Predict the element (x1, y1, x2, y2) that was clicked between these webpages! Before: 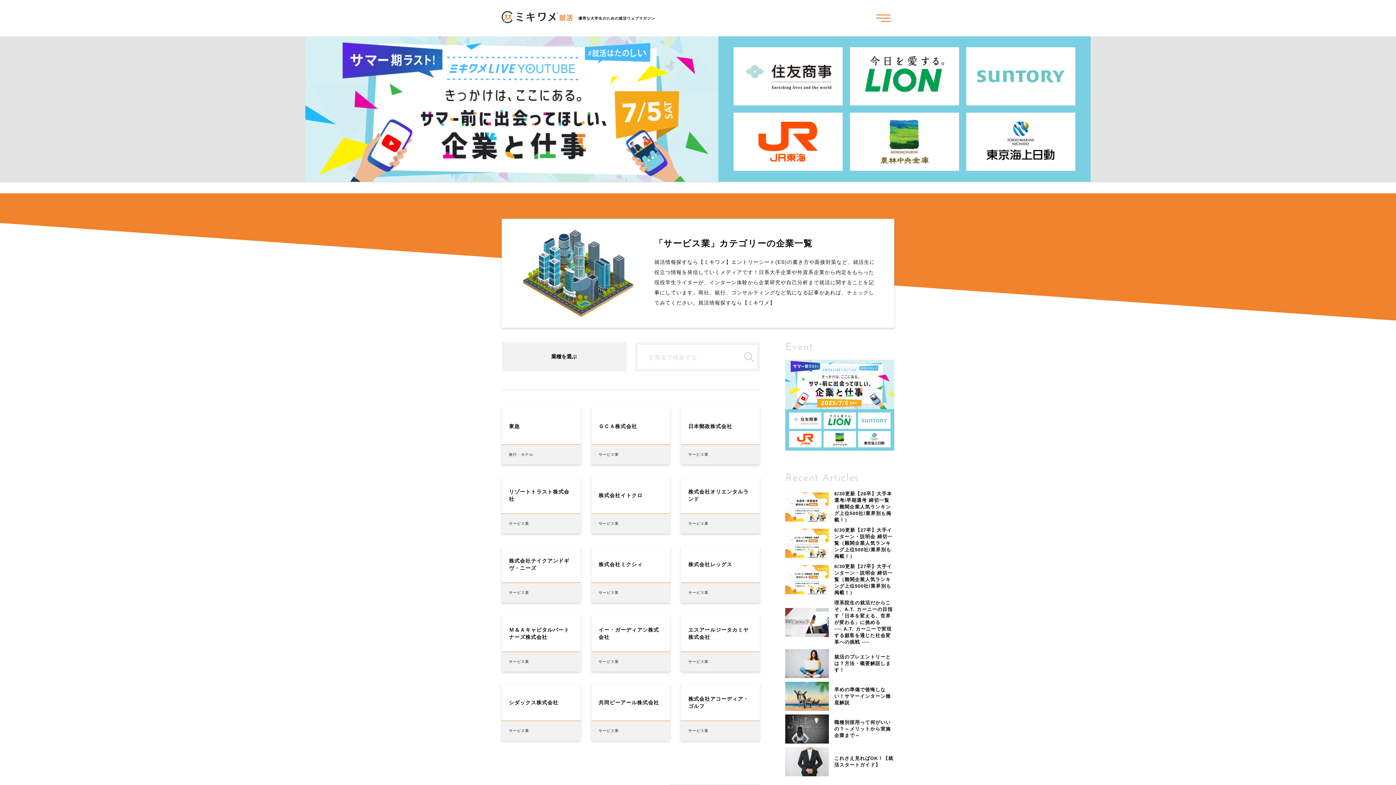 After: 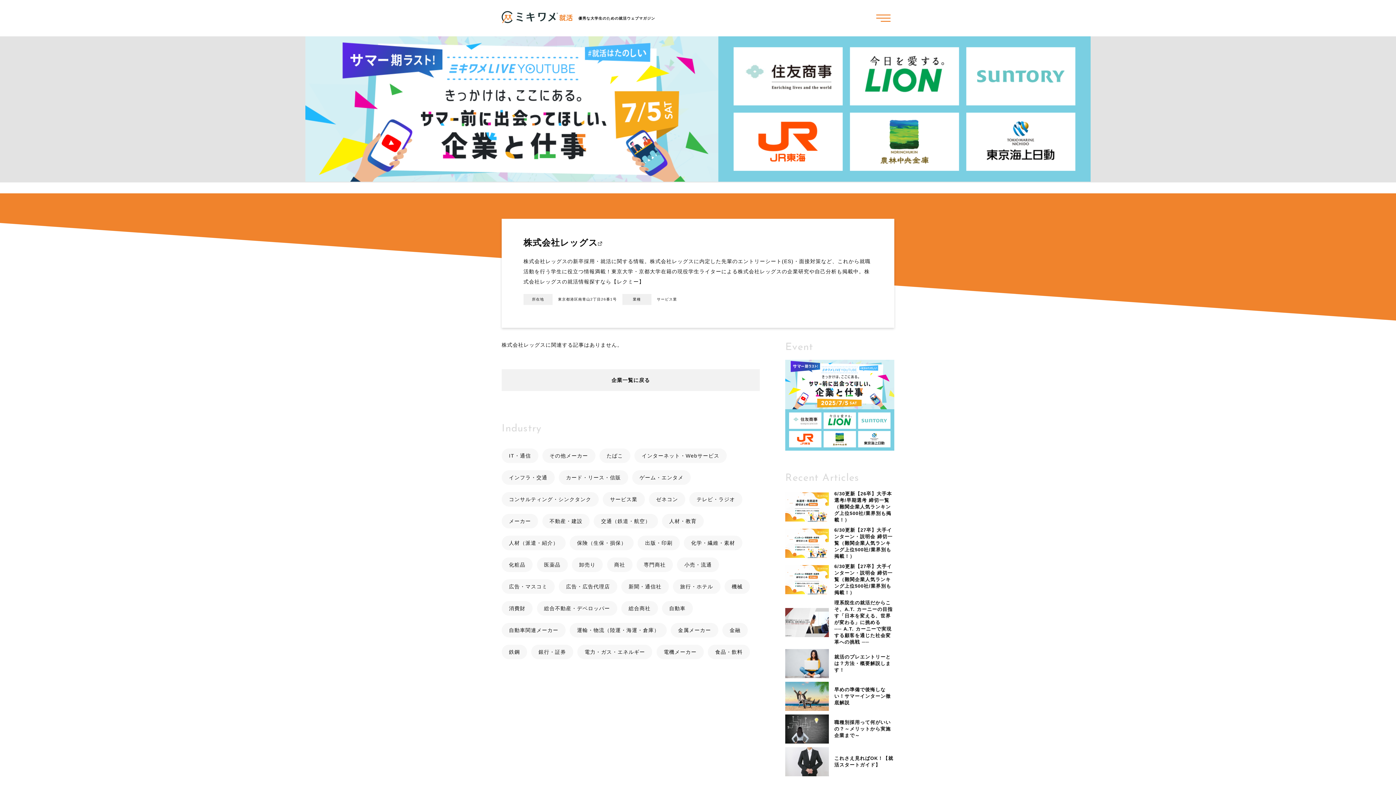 Action: bbox: (681, 546, 759, 602) label: 株式会社レッグス
サービス業